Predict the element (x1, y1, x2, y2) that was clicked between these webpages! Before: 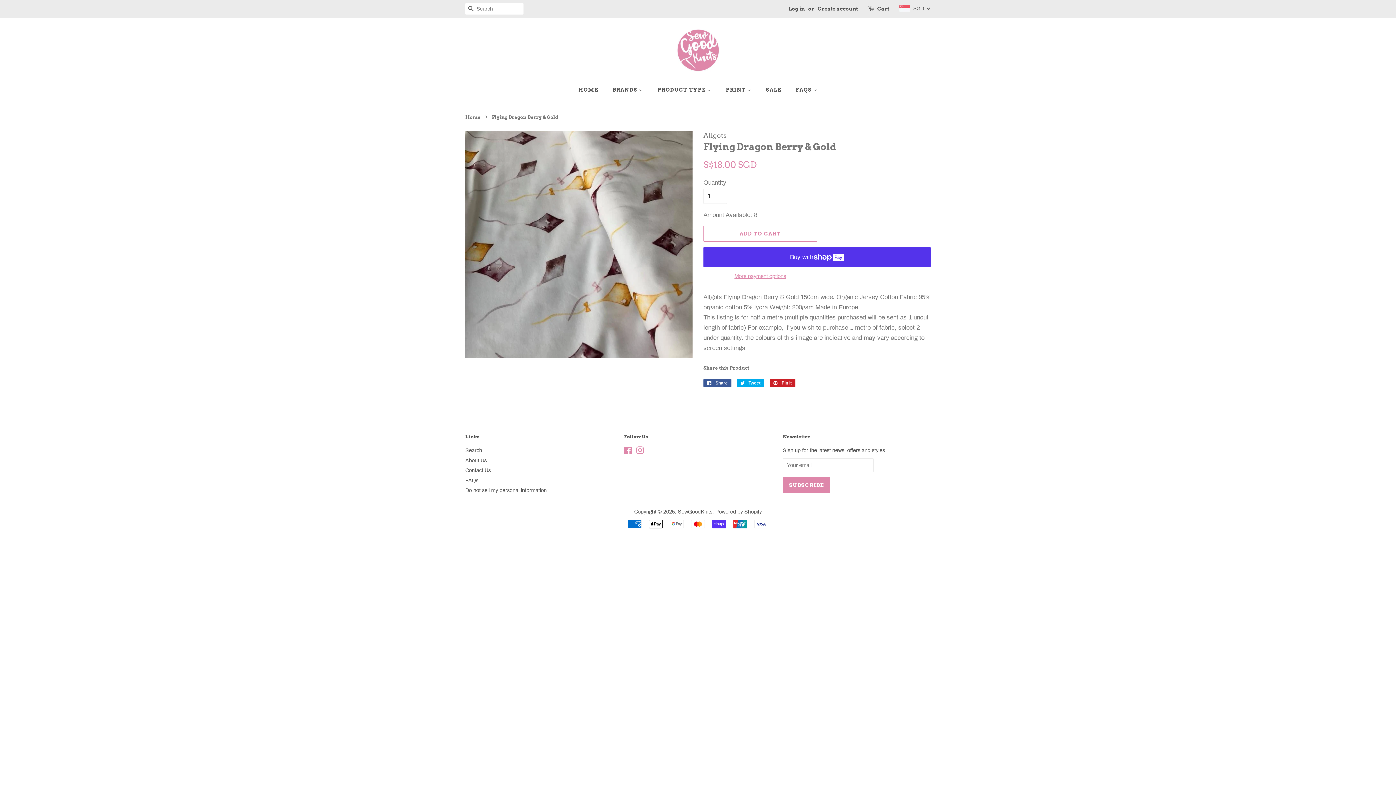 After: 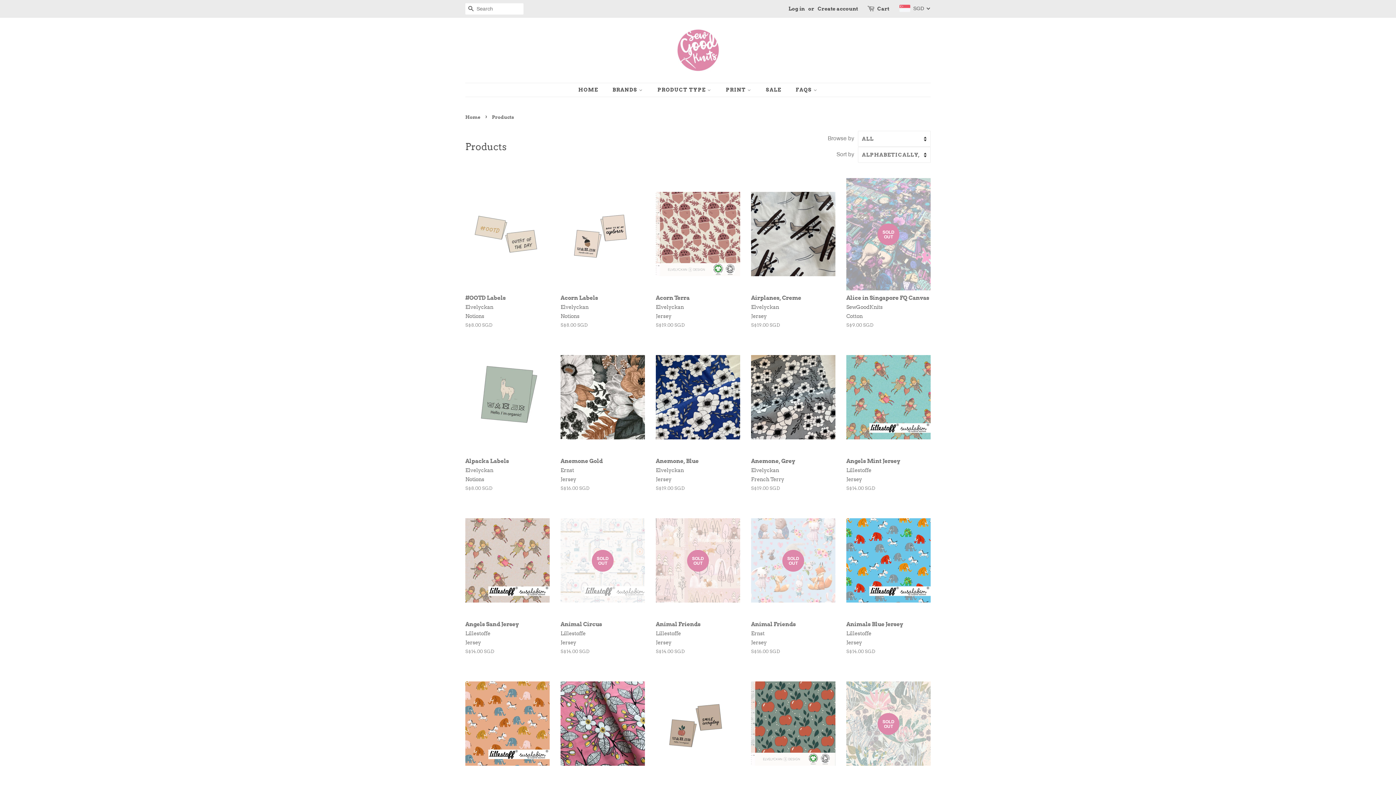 Action: label: BRANDS  bbox: (607, 83, 650, 96)